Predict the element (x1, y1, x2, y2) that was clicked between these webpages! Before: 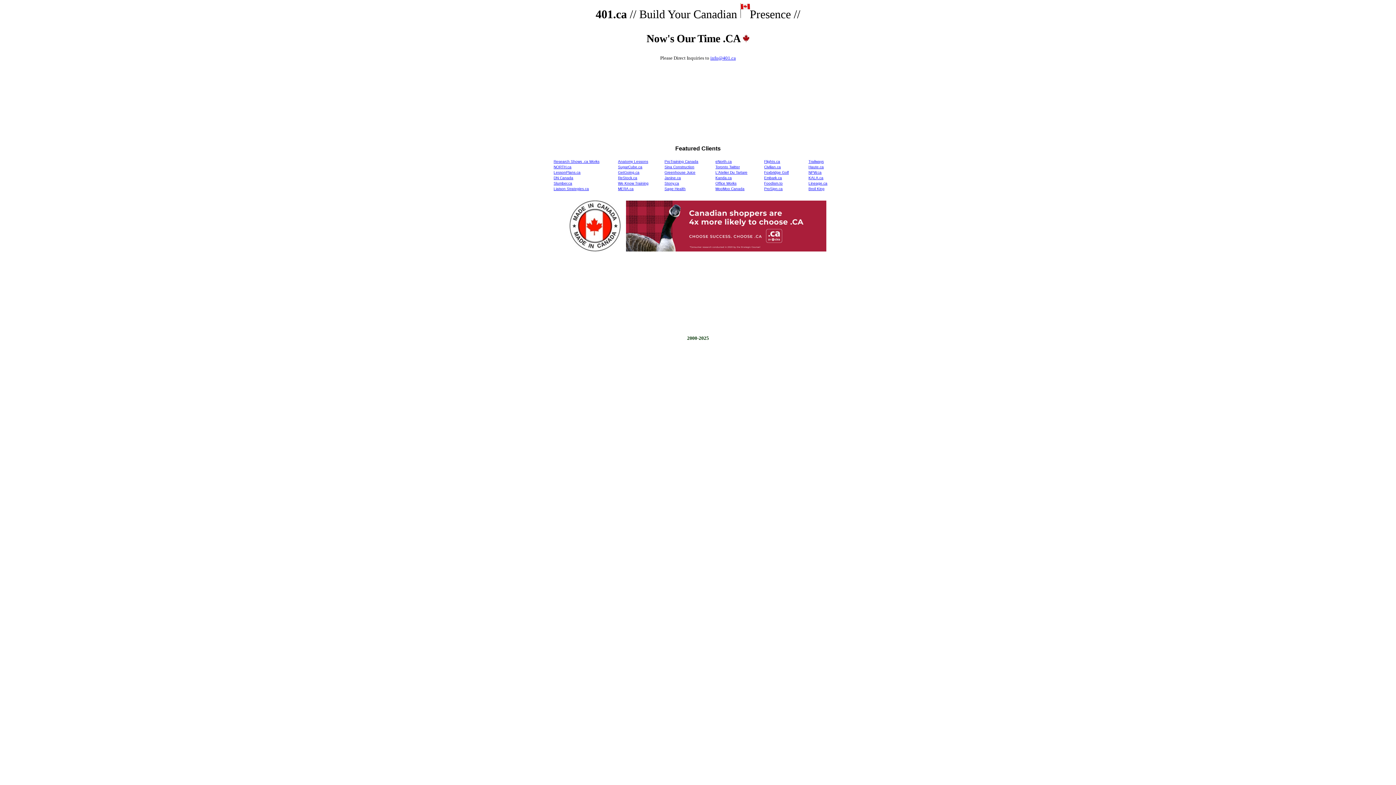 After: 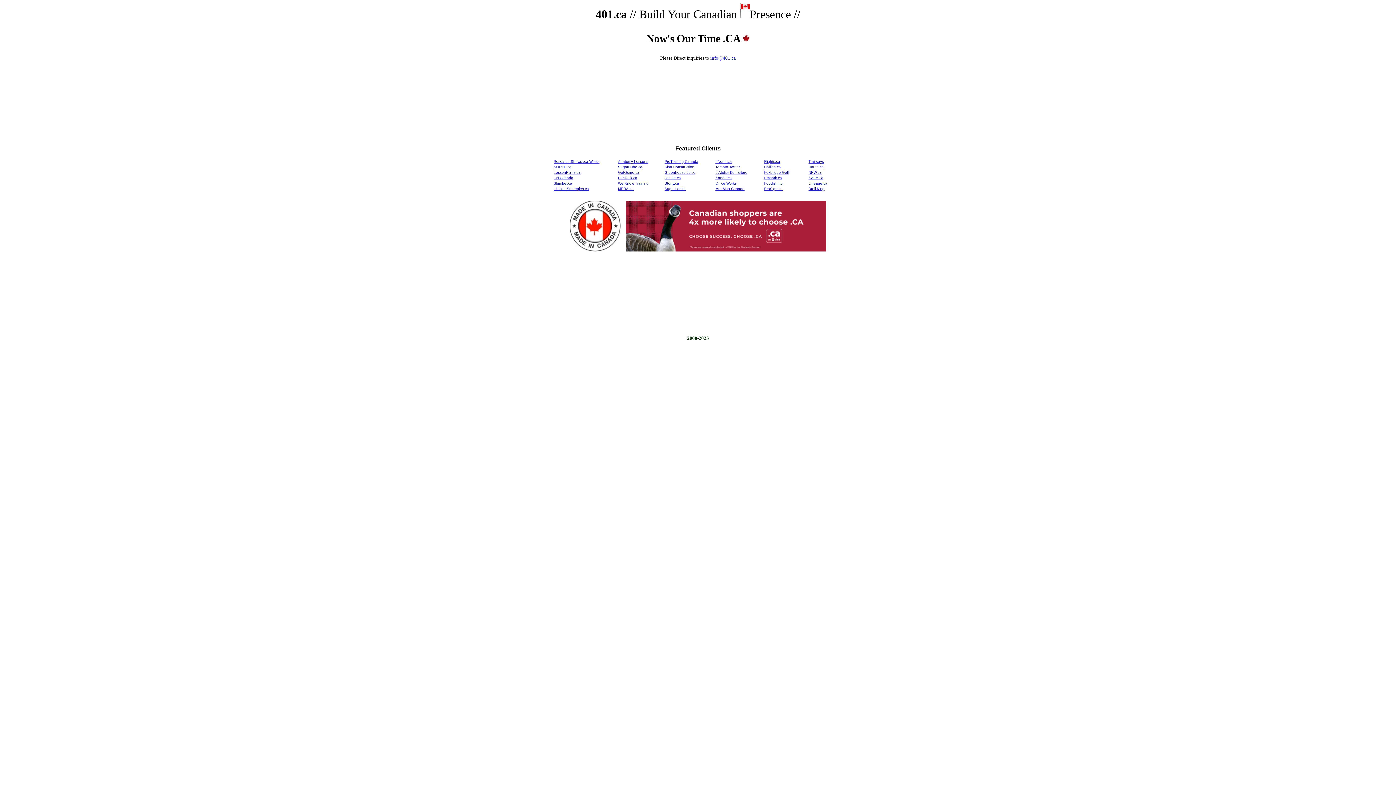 Action: label: Kanda.ca bbox: (715, 176, 732, 180)